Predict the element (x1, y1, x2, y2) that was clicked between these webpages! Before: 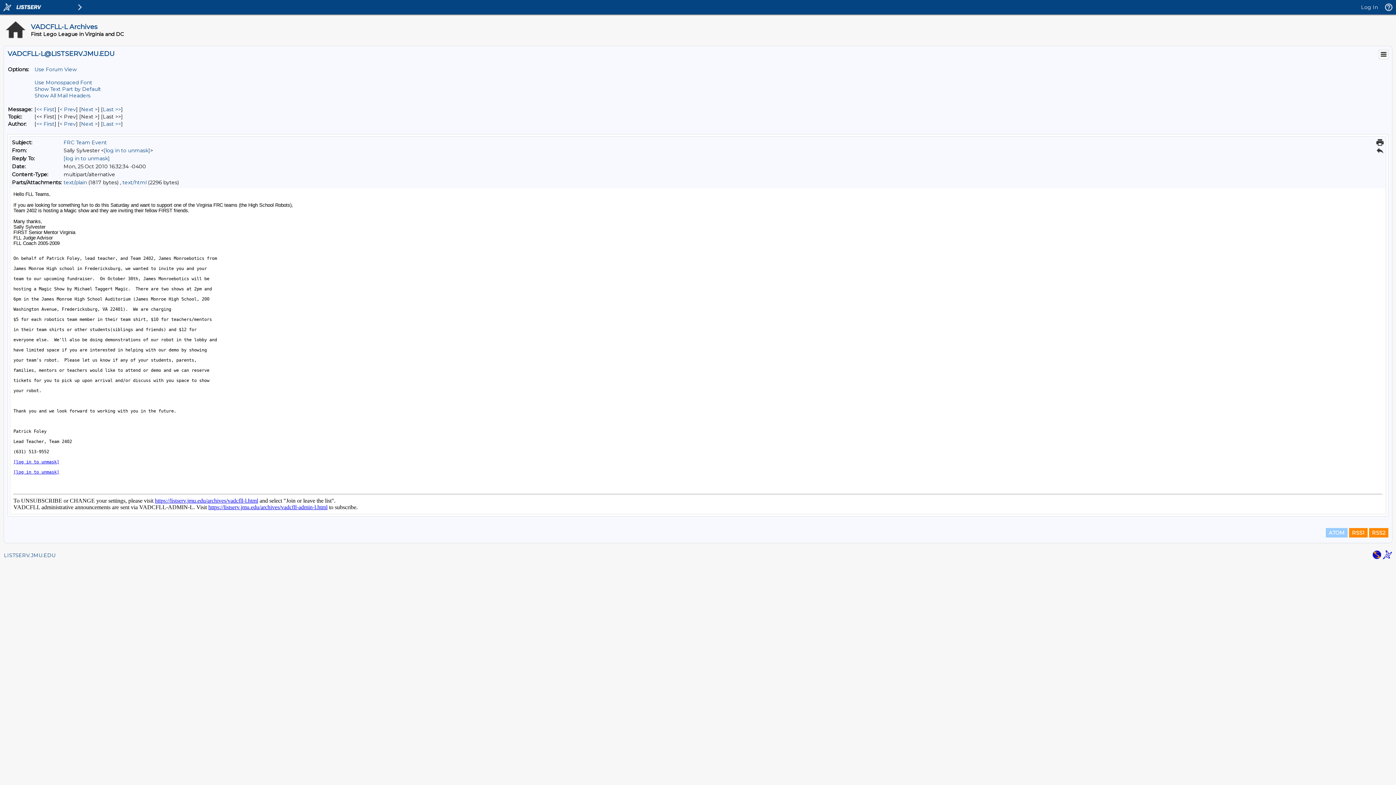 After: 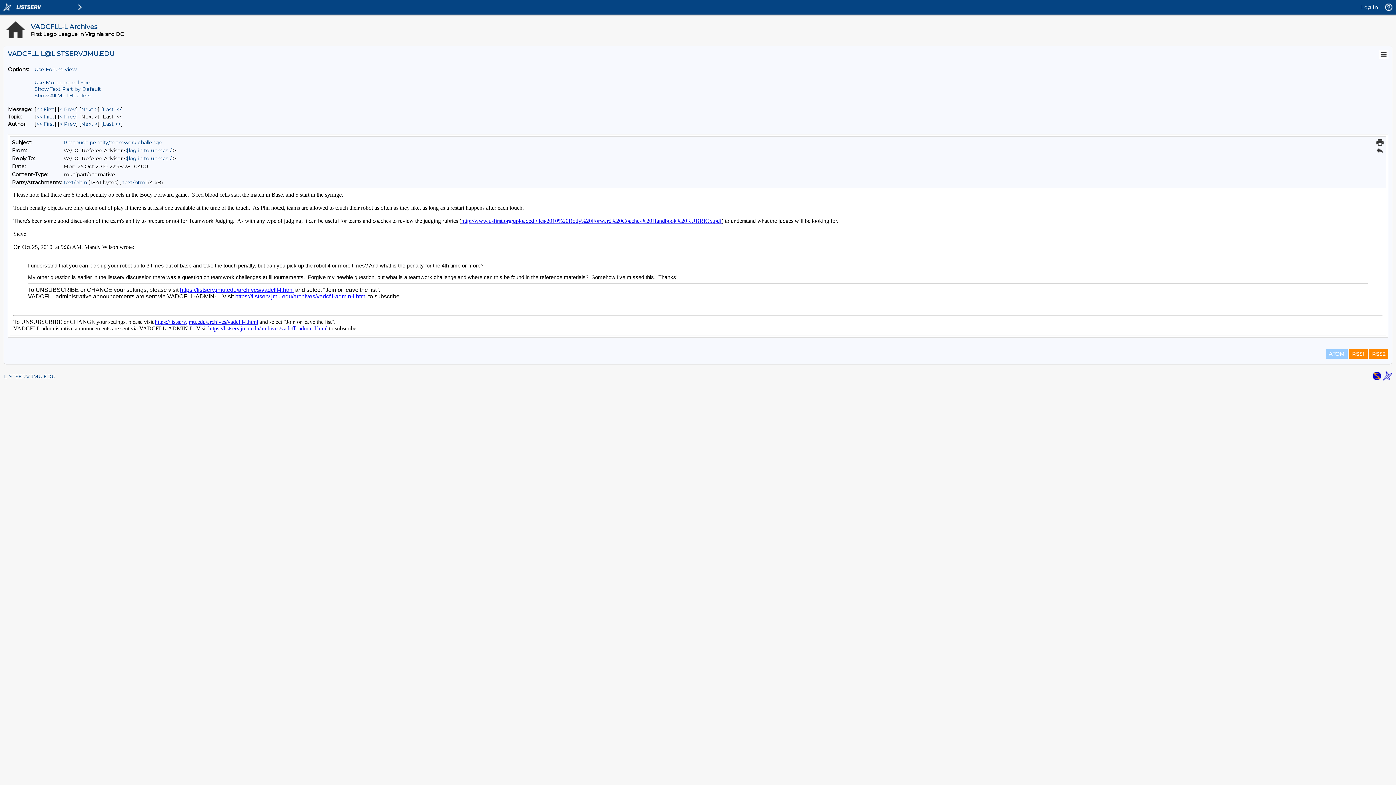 Action: label: Next Message bbox: (81, 106, 97, 112)